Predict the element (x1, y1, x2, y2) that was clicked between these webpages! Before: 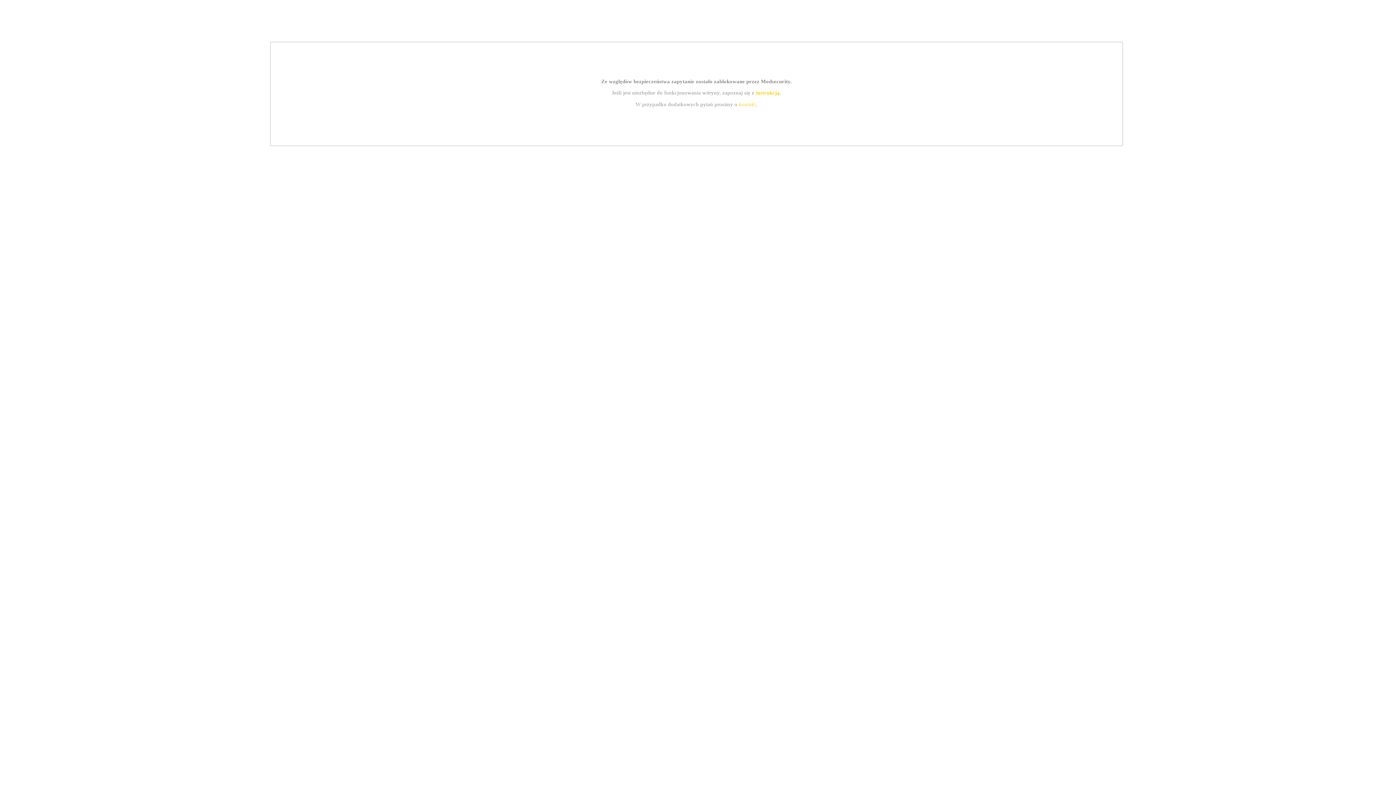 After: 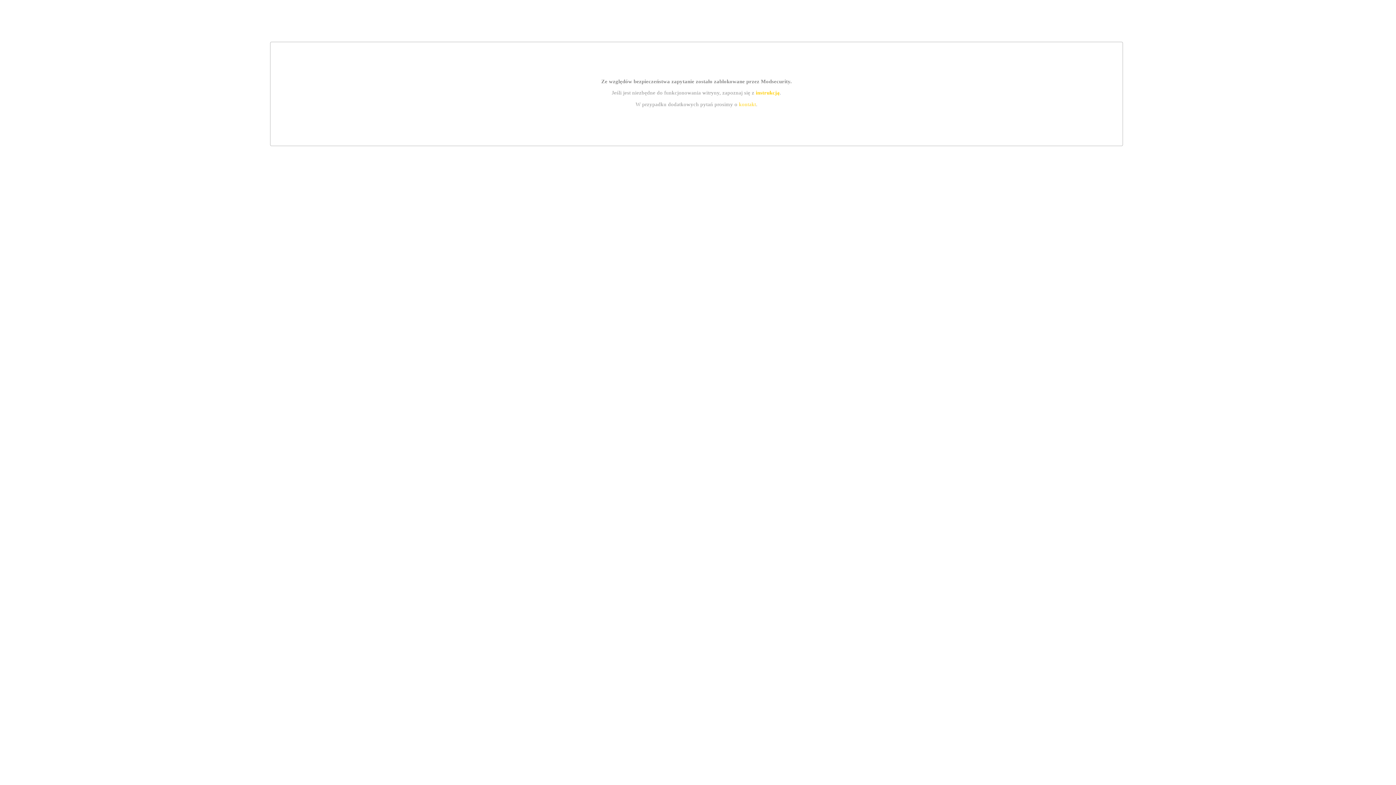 Action: bbox: (739, 101, 756, 107) label: kontakt